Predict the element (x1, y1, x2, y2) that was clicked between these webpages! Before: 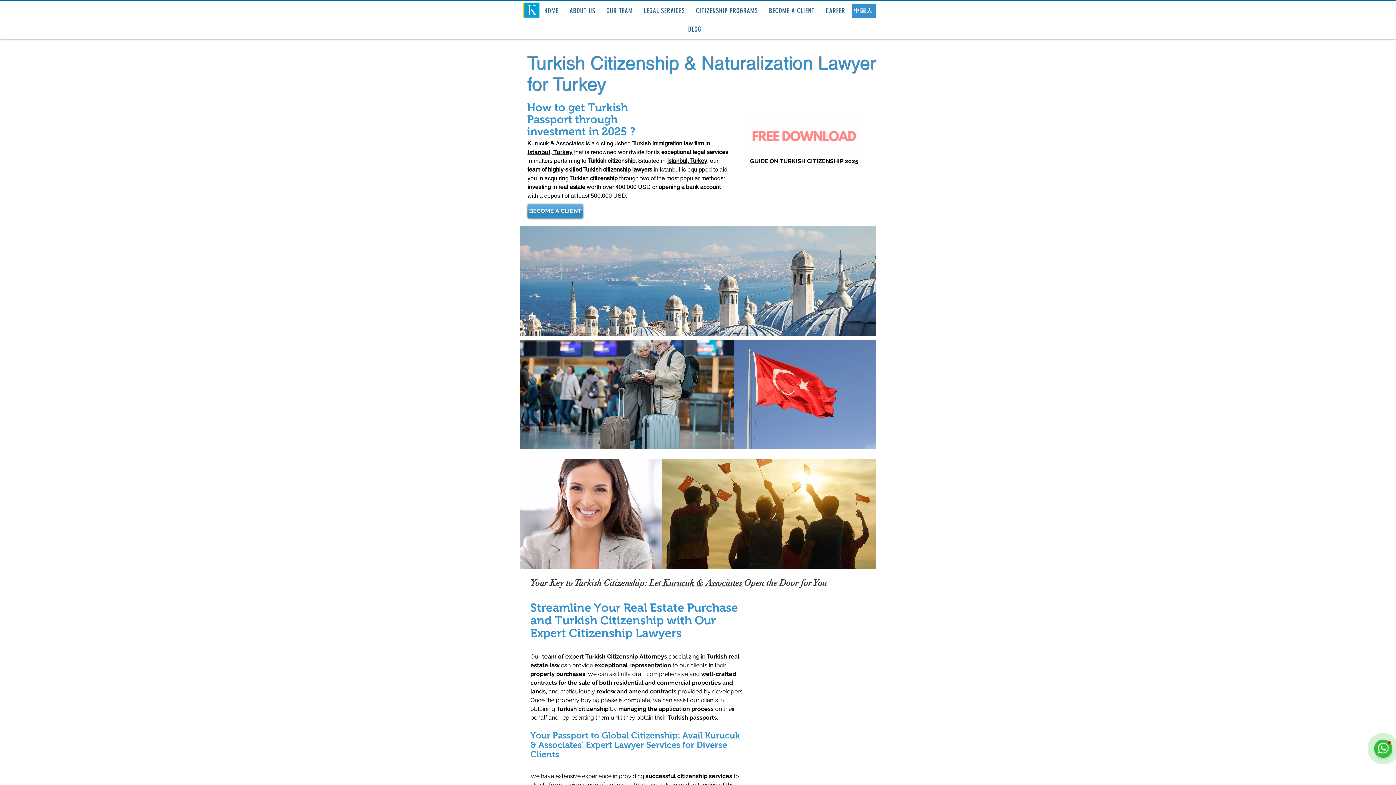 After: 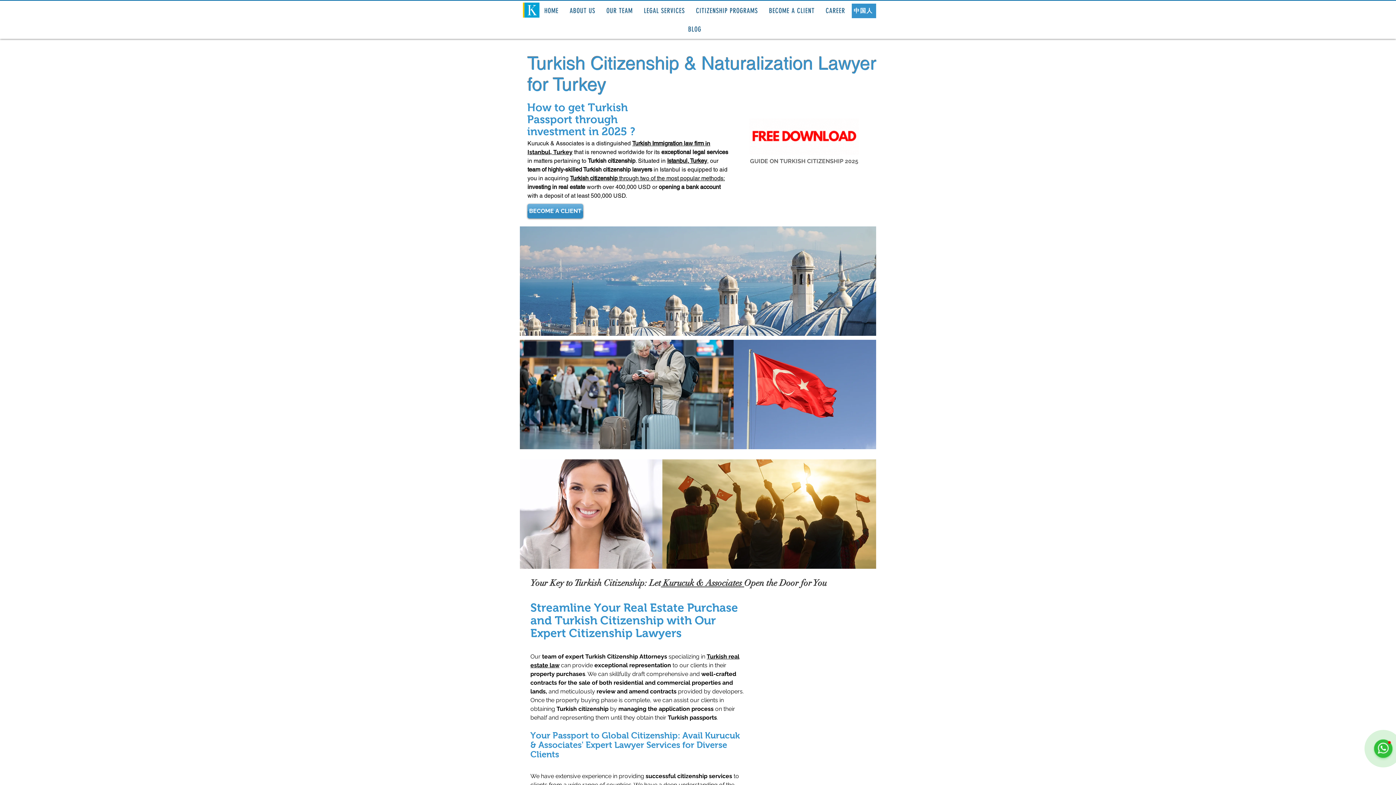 Action: label: GUIDE ON TURKISH CITIZENSHIP 2025 bbox: (747, 116, 861, 167)